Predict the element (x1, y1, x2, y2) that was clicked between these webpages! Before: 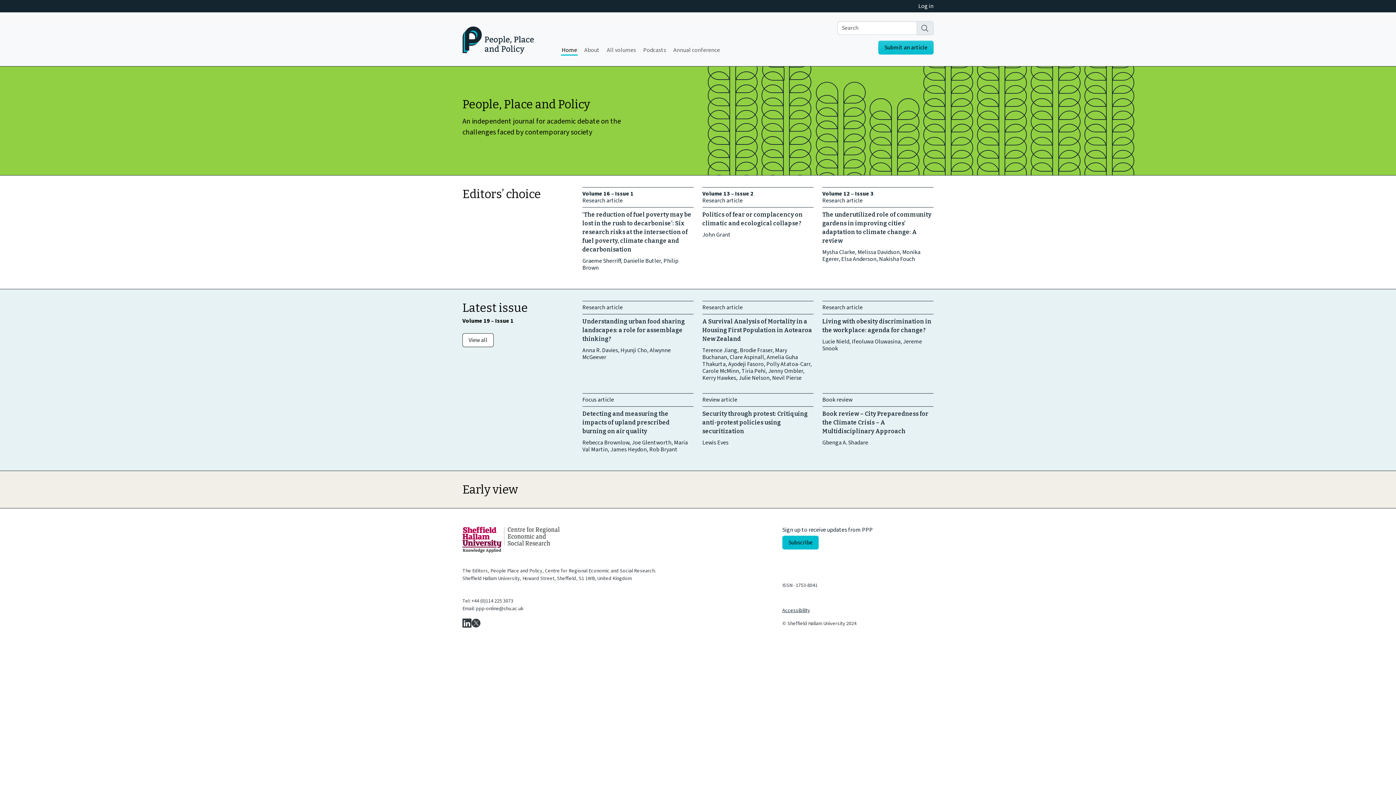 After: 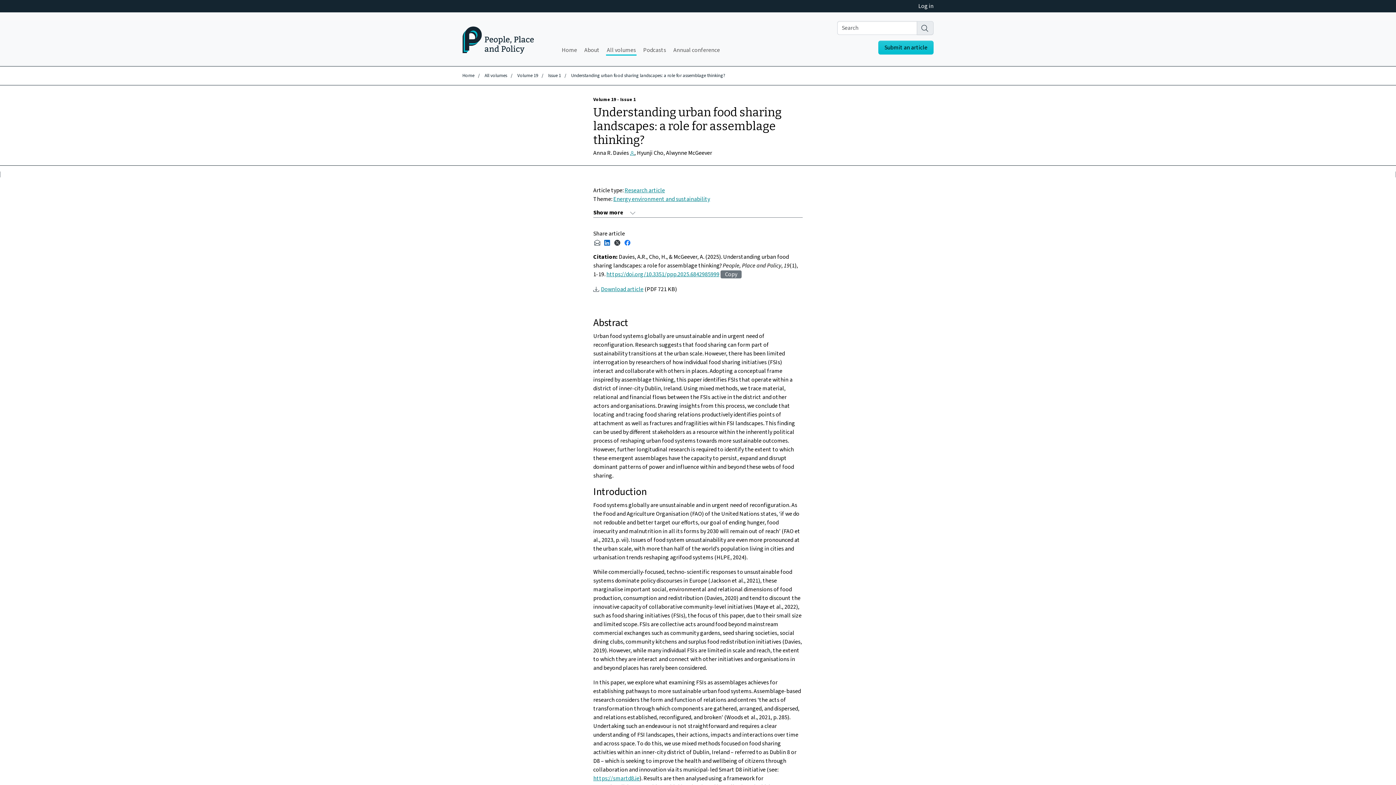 Action: bbox: (582, 300, 693, 360) label: Research article

Understanding urban food sharing landscapes: a role for assemblage thinking?

Anna R. Davies, Hyunji Cho, Alwynne McGeever